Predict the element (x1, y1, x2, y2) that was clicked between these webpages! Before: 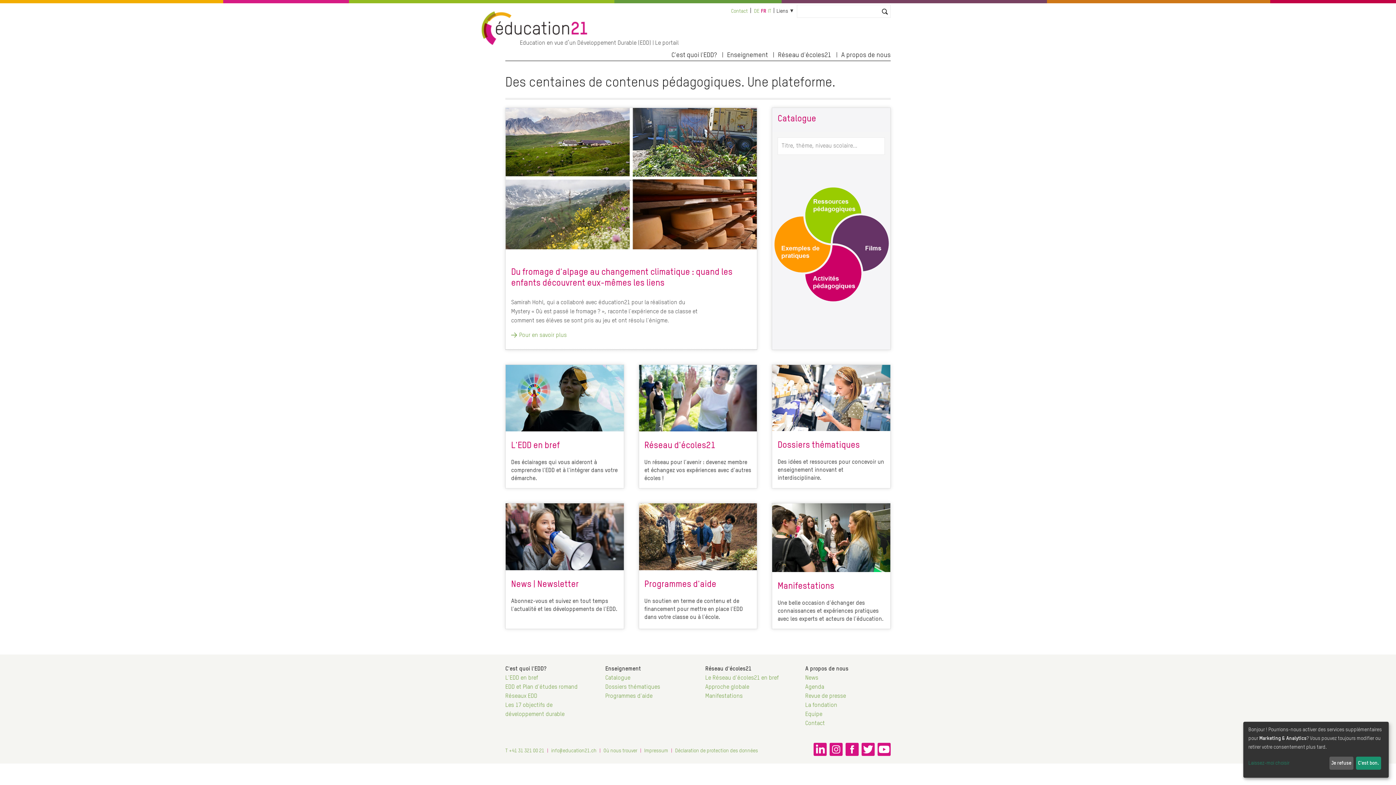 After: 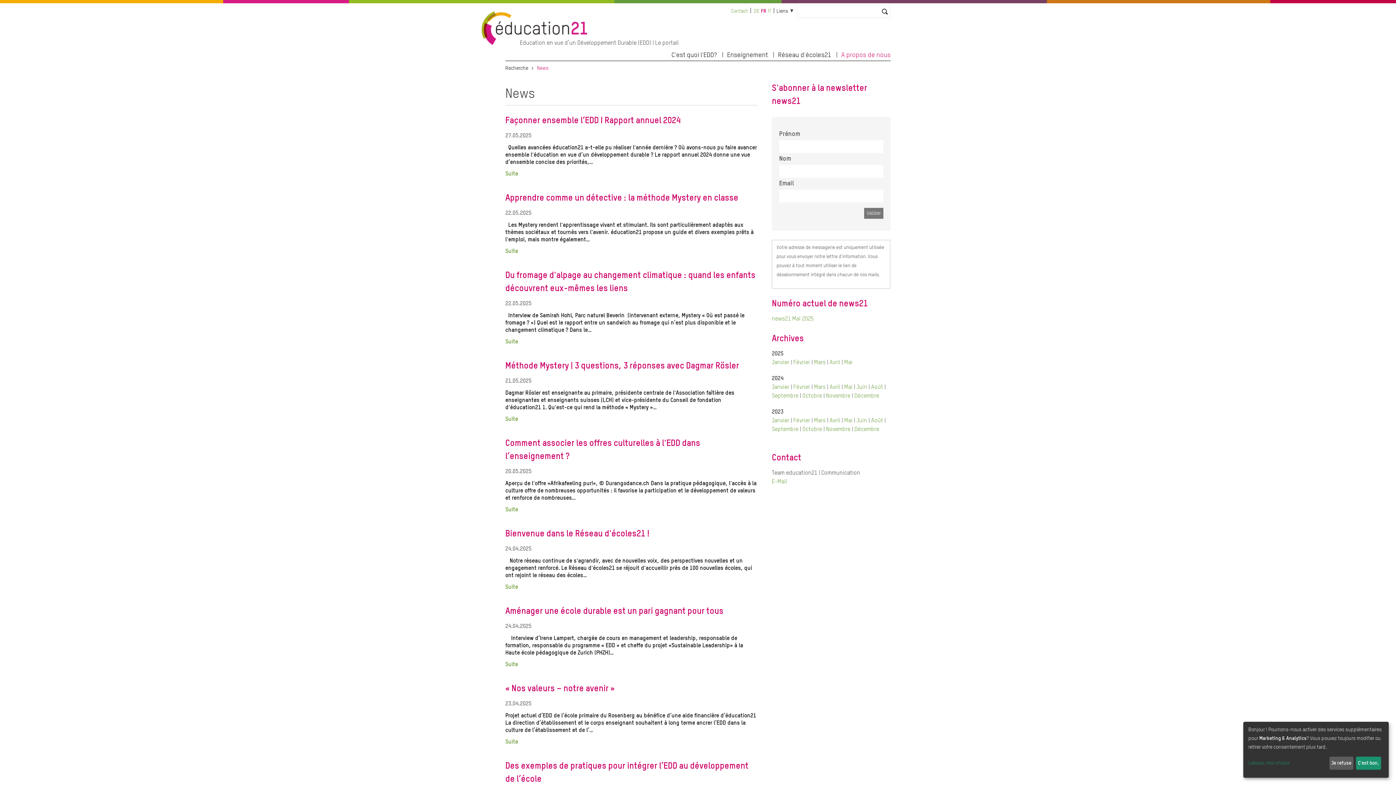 Action: label: News bbox: (805, 675, 818, 681)